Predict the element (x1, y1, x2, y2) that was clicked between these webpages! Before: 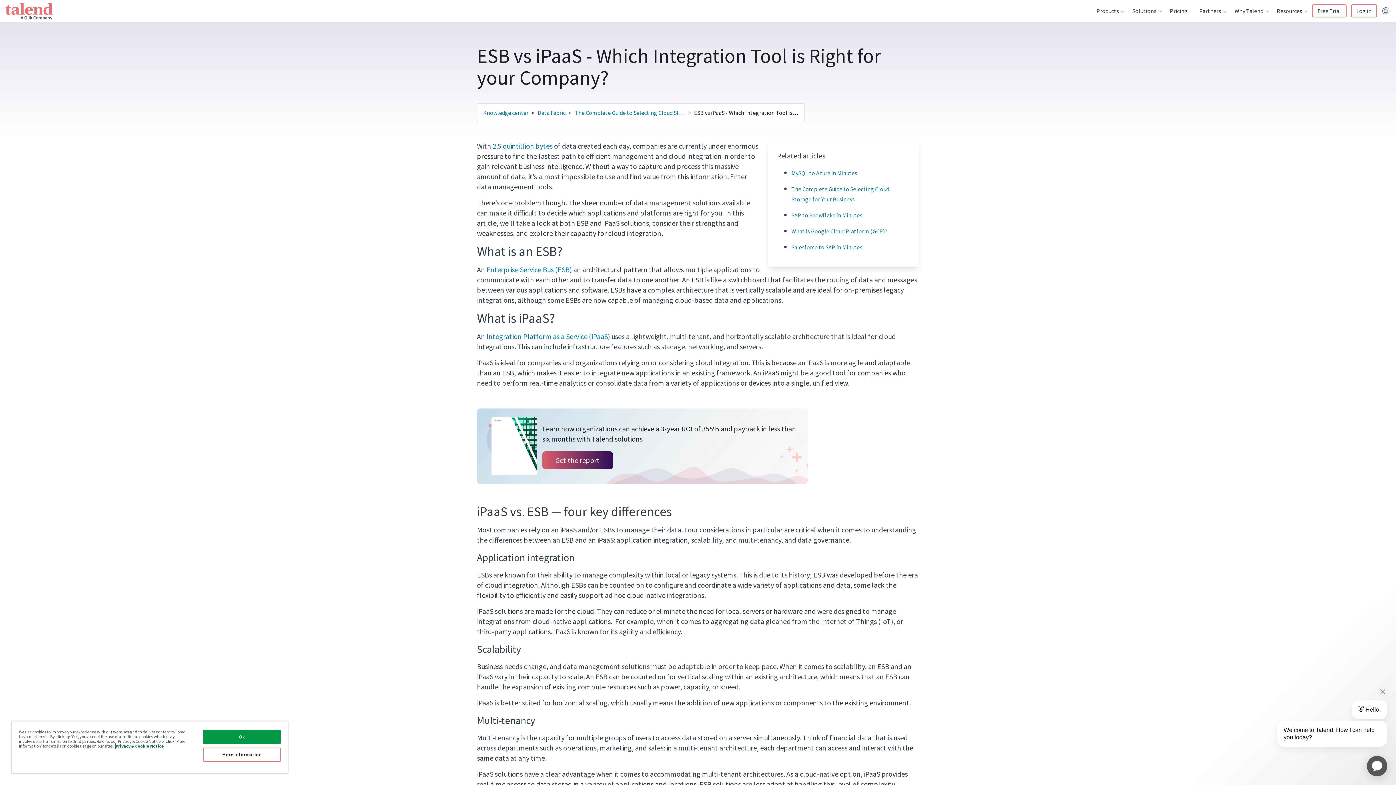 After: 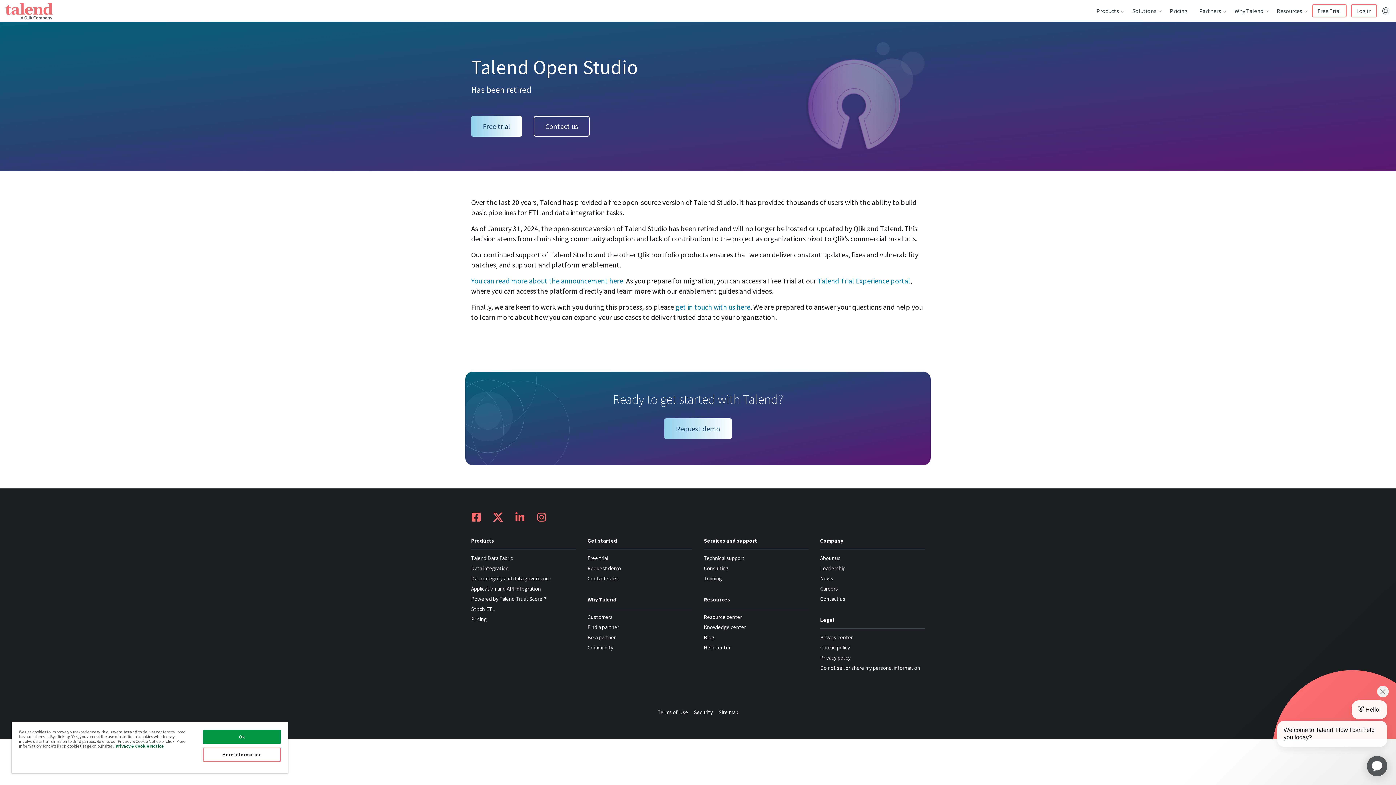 Action: bbox: (486, 265, 572, 274) label: Enterprise Service Bus (ESB)